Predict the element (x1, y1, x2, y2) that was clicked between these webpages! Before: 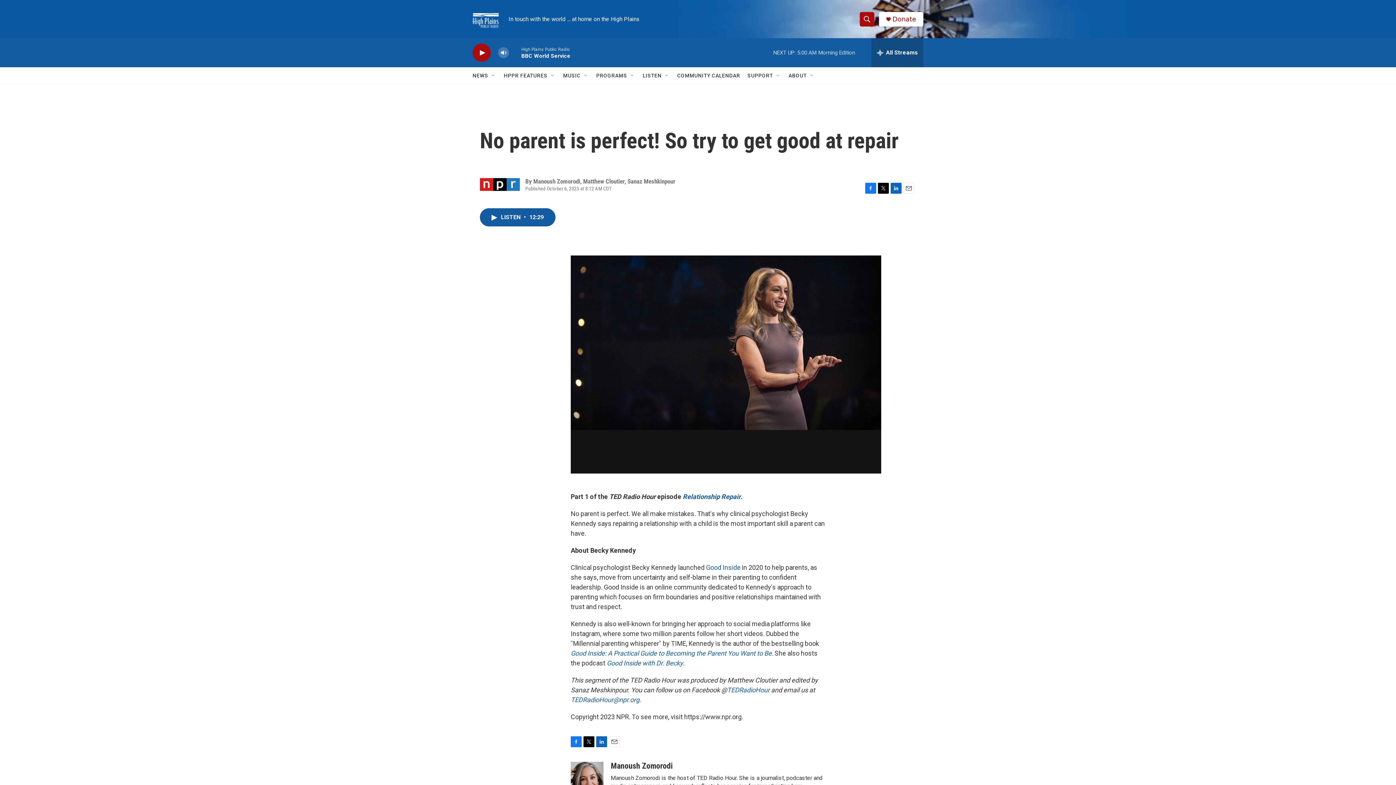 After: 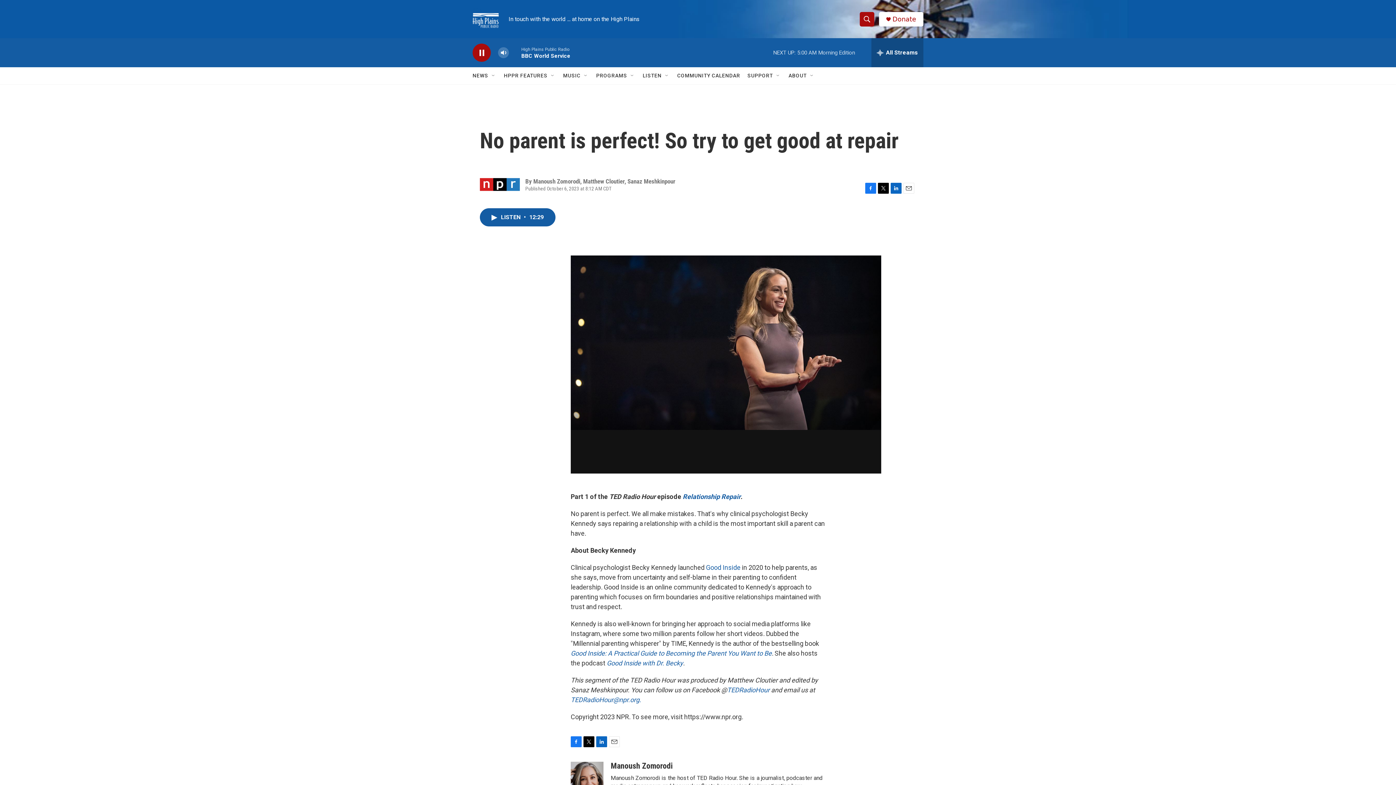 Action: label: play bbox: (476, 48, 487, 56)